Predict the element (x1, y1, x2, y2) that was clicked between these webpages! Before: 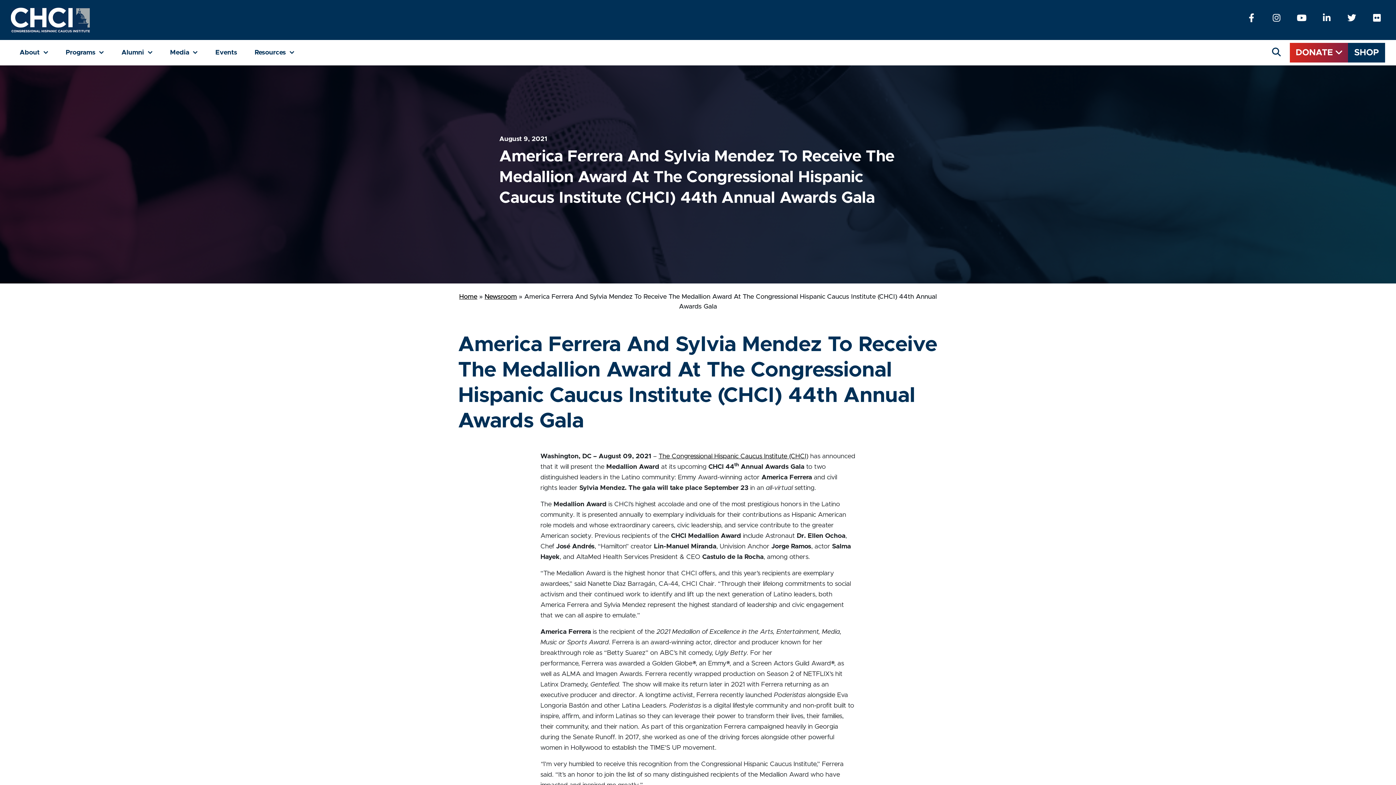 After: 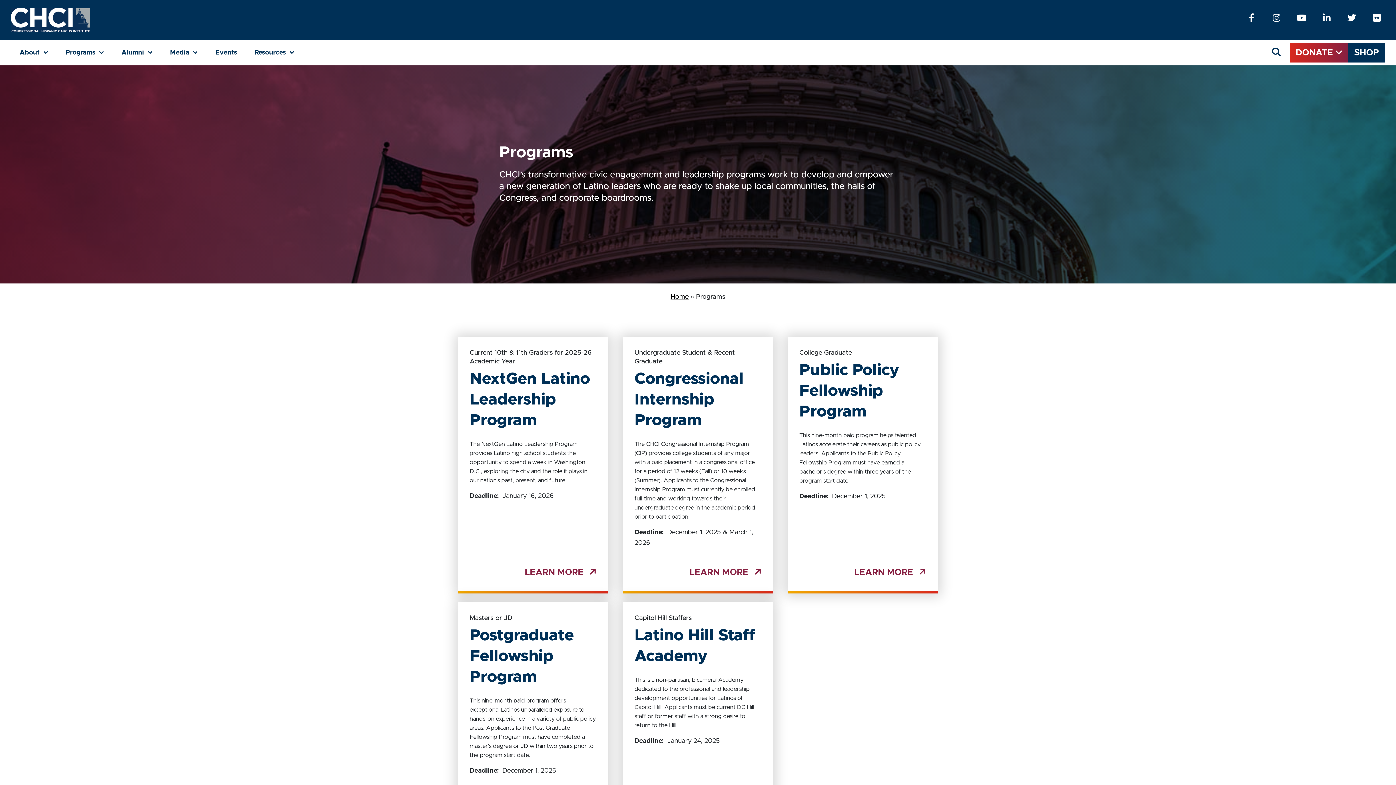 Action: label: Programs 
(current) bbox: (56, 45, 112, 60)